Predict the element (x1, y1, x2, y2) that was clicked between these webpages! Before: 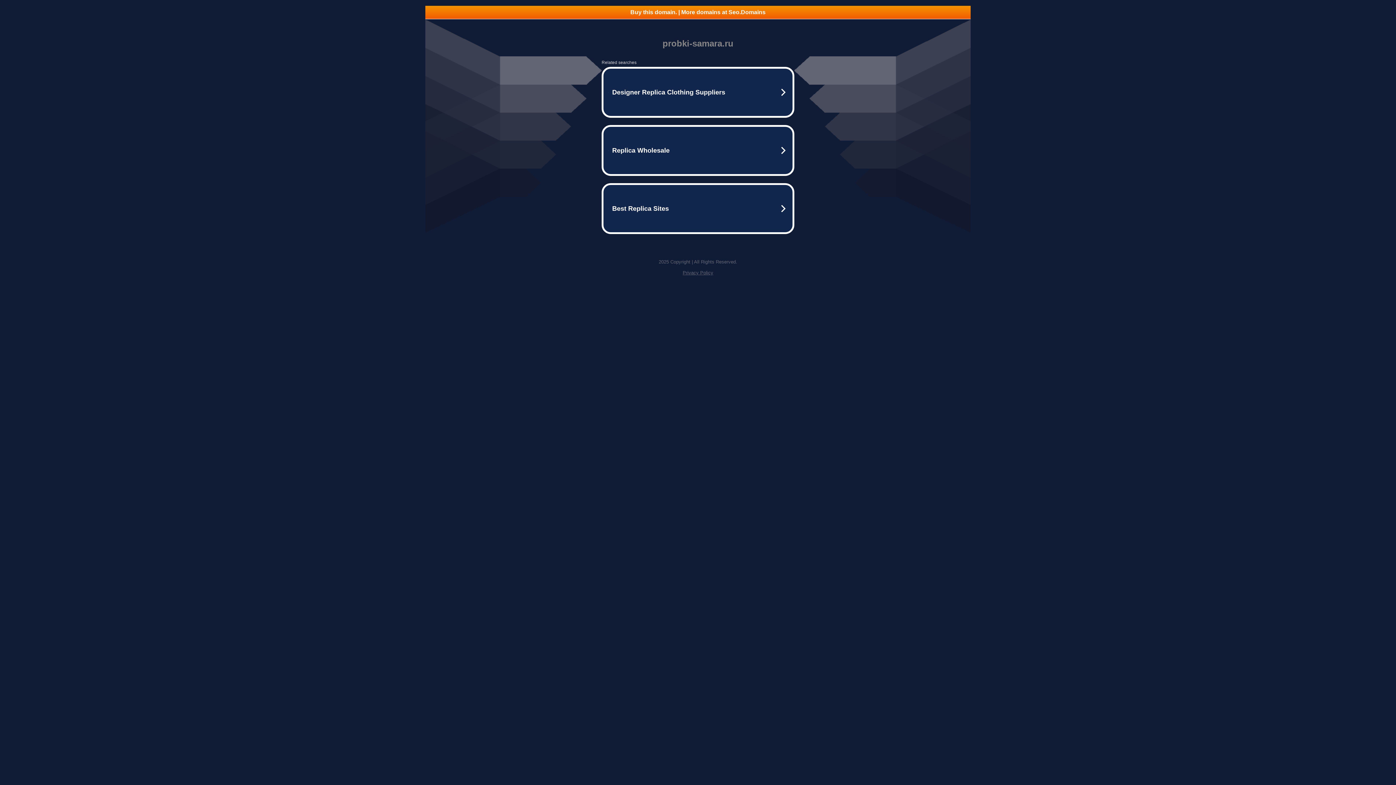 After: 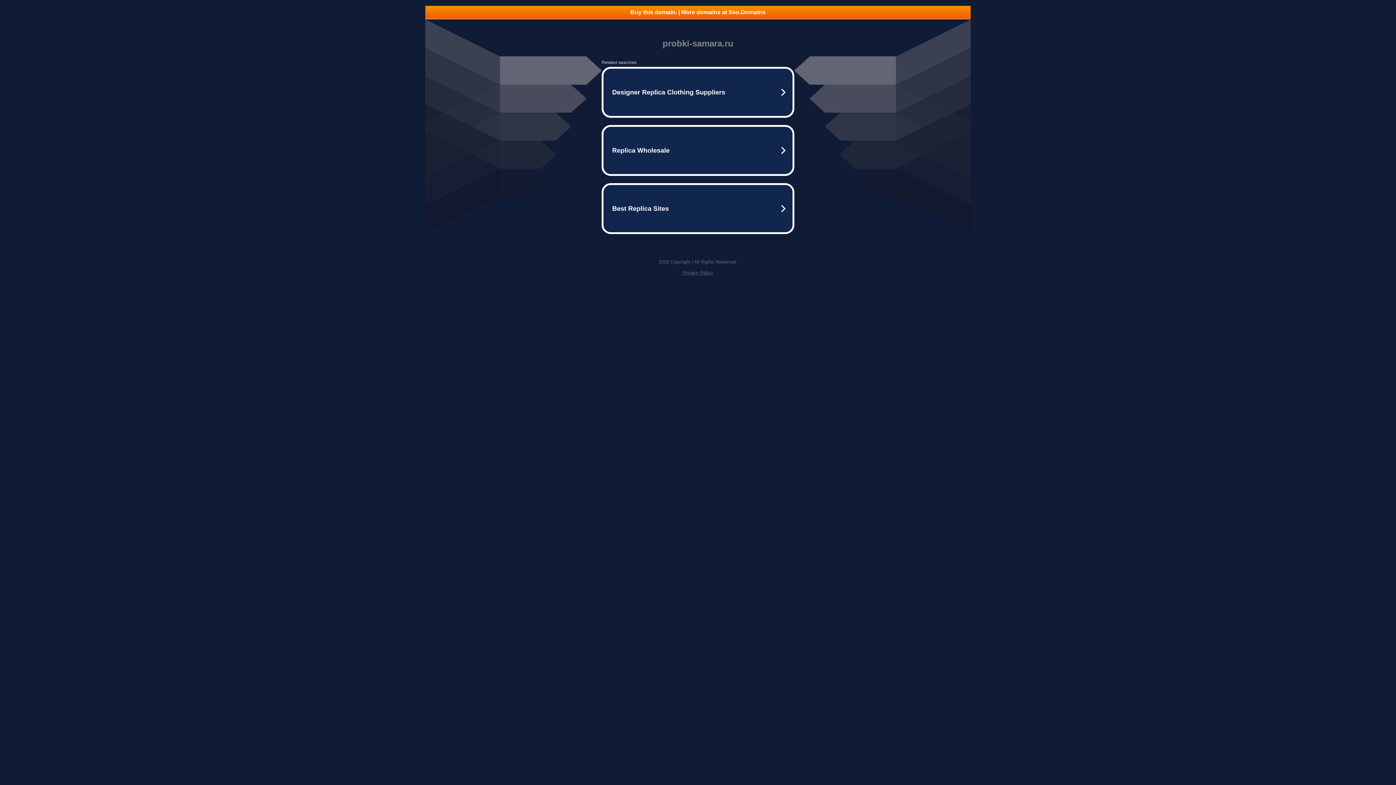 Action: bbox: (682, 270, 713, 275) label: Privacy Policy